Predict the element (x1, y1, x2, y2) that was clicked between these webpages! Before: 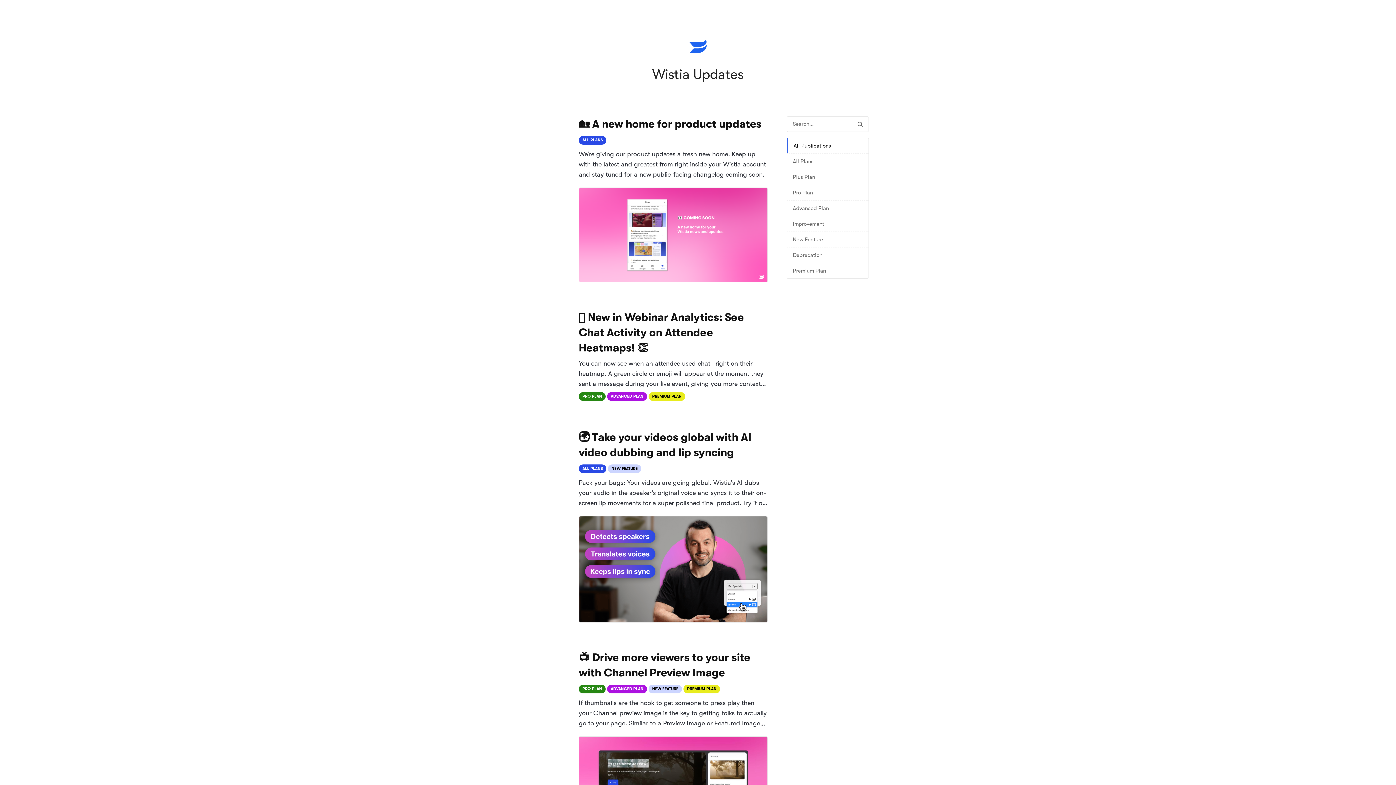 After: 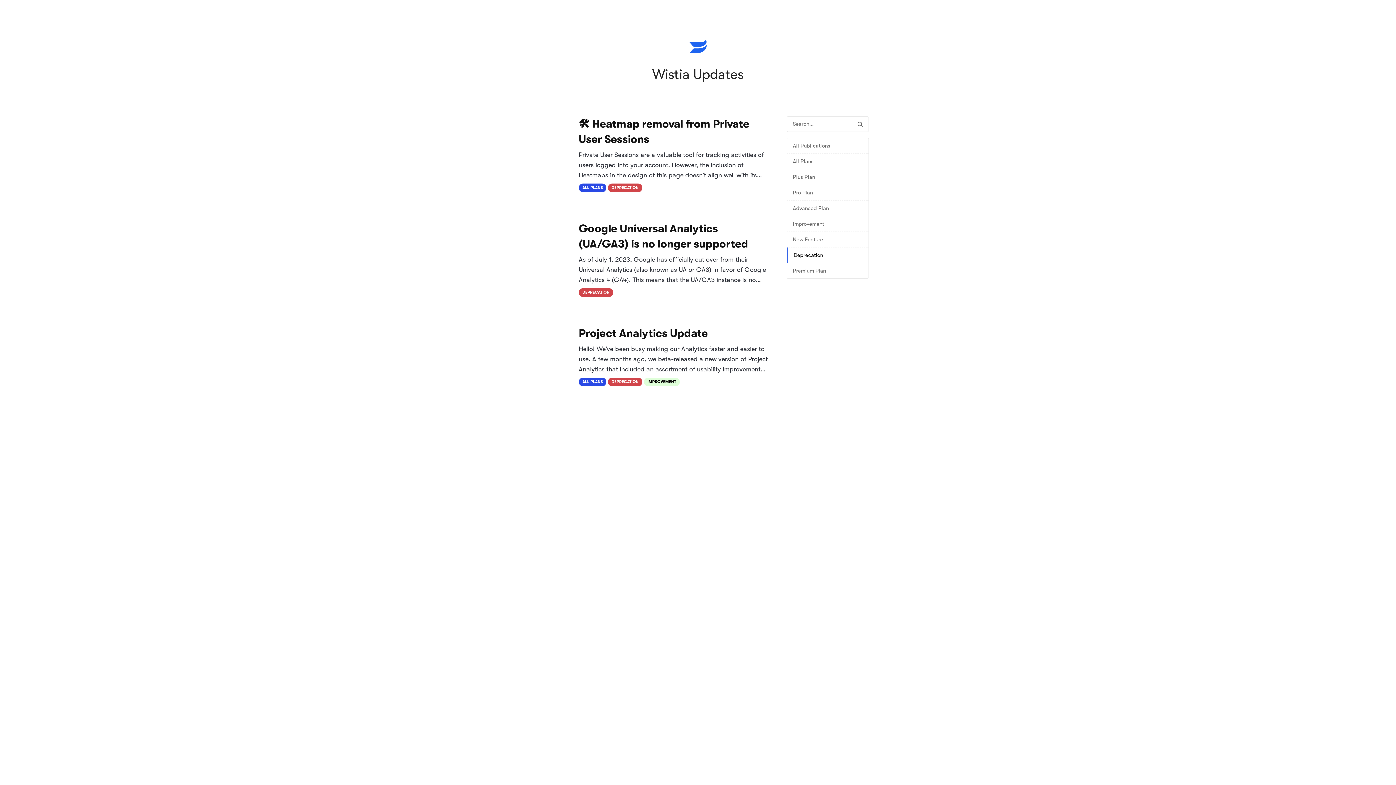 Action: label: Deprecation bbox: (787, 247, 868, 262)